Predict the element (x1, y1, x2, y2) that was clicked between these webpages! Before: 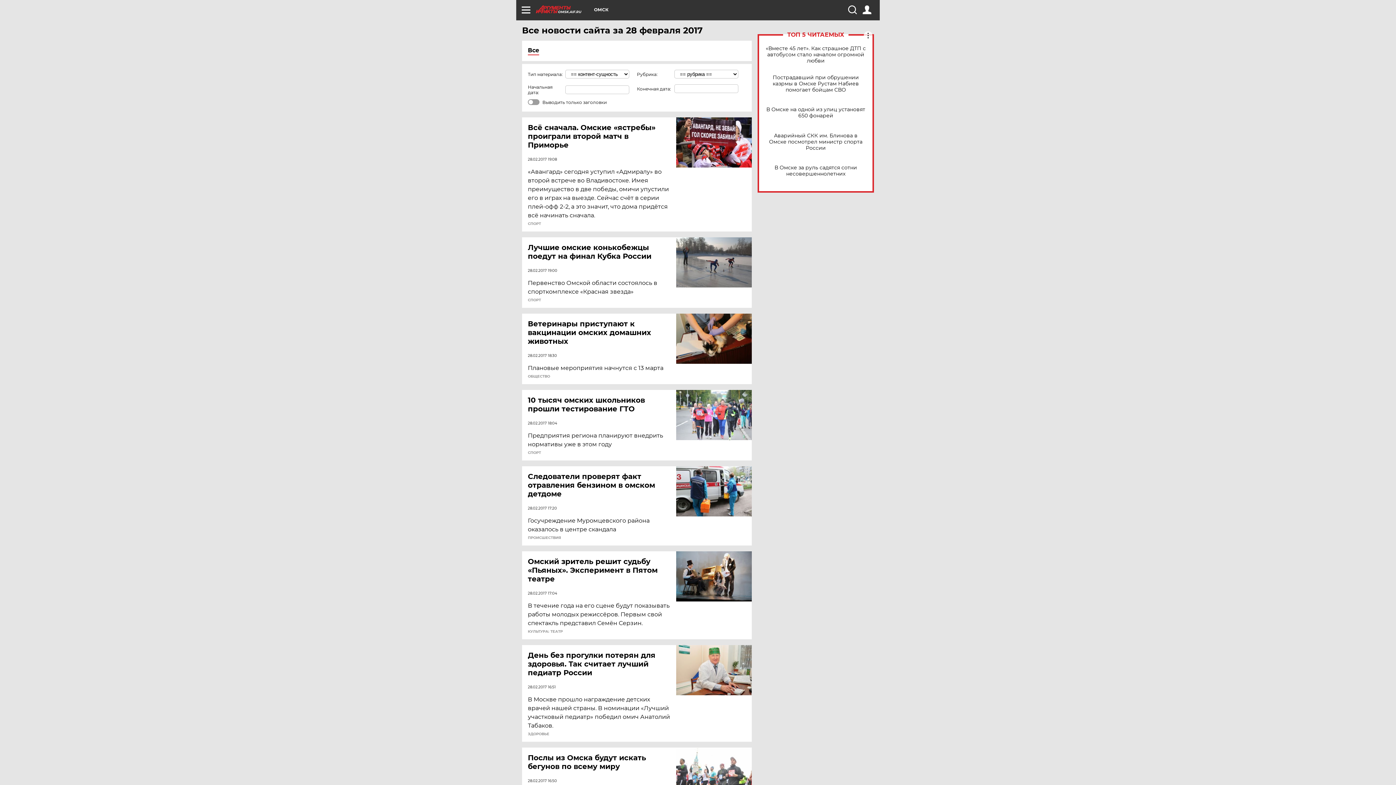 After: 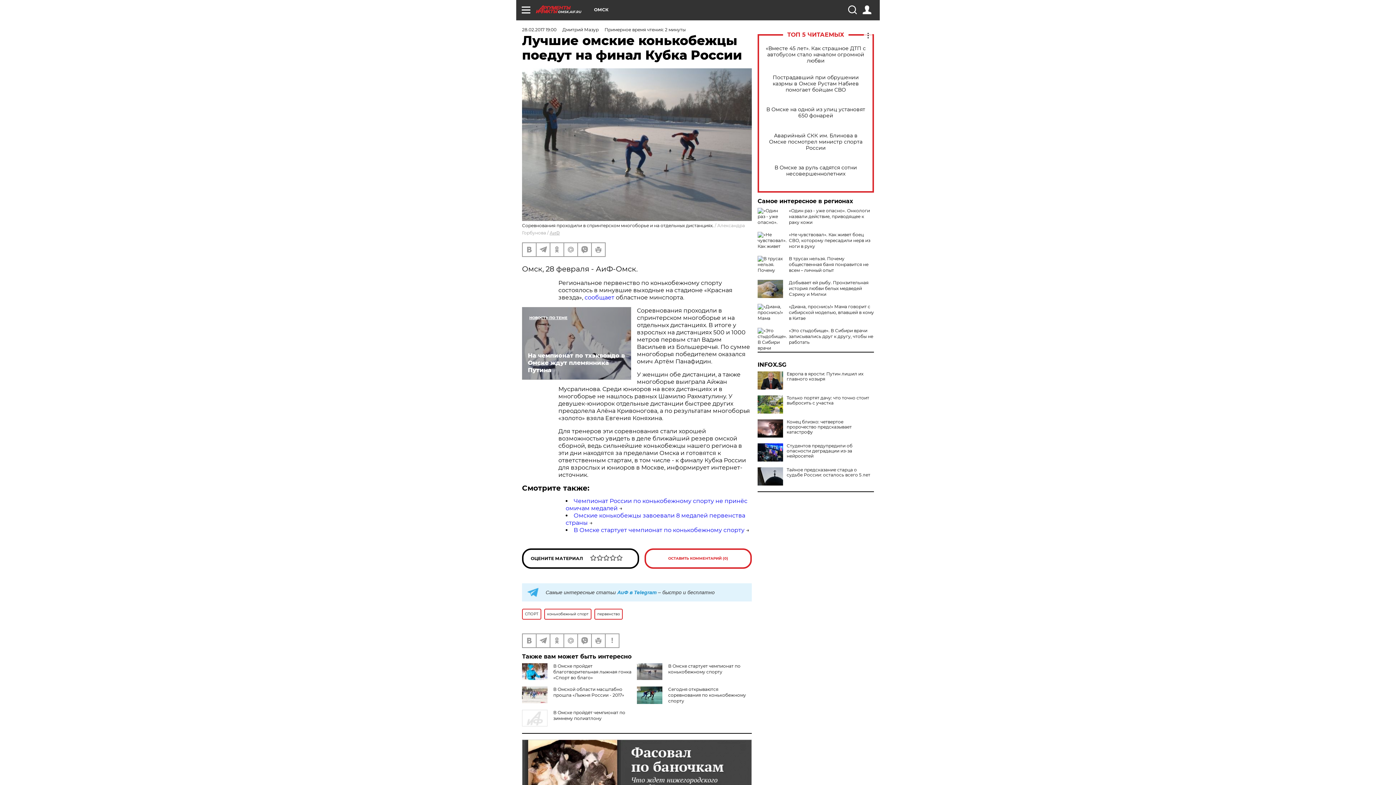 Action: bbox: (676, 237, 752, 287)